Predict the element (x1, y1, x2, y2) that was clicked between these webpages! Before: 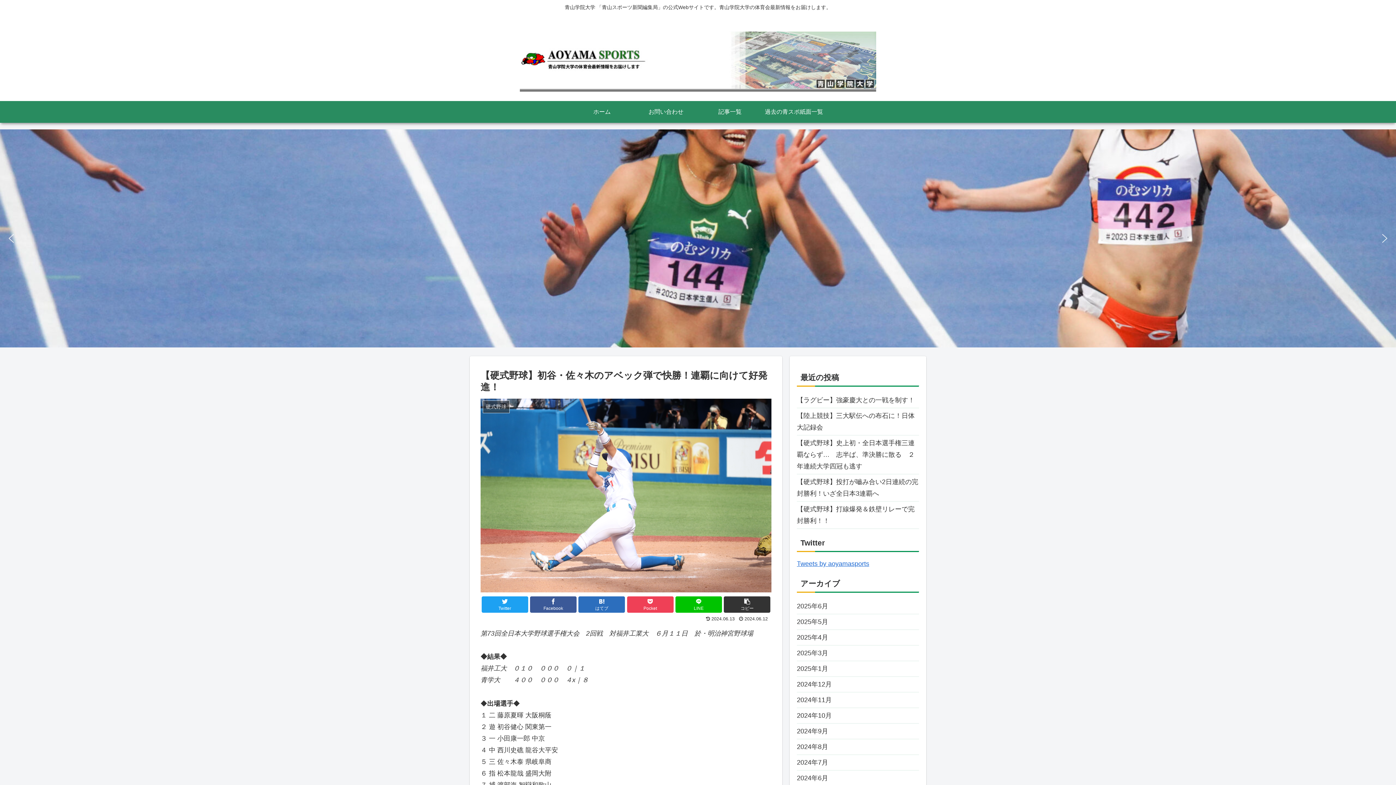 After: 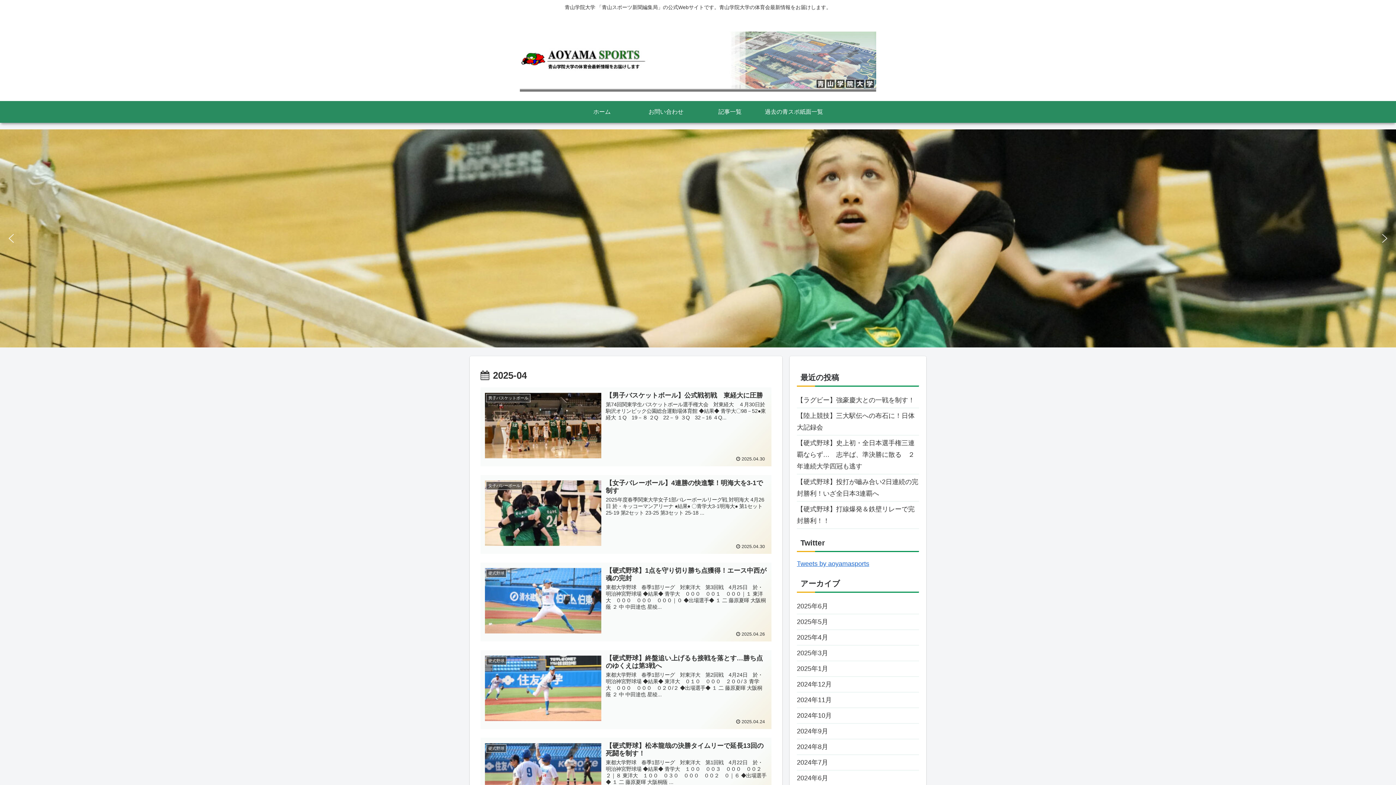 Action: label: 2025年4月 bbox: (797, 630, 919, 645)